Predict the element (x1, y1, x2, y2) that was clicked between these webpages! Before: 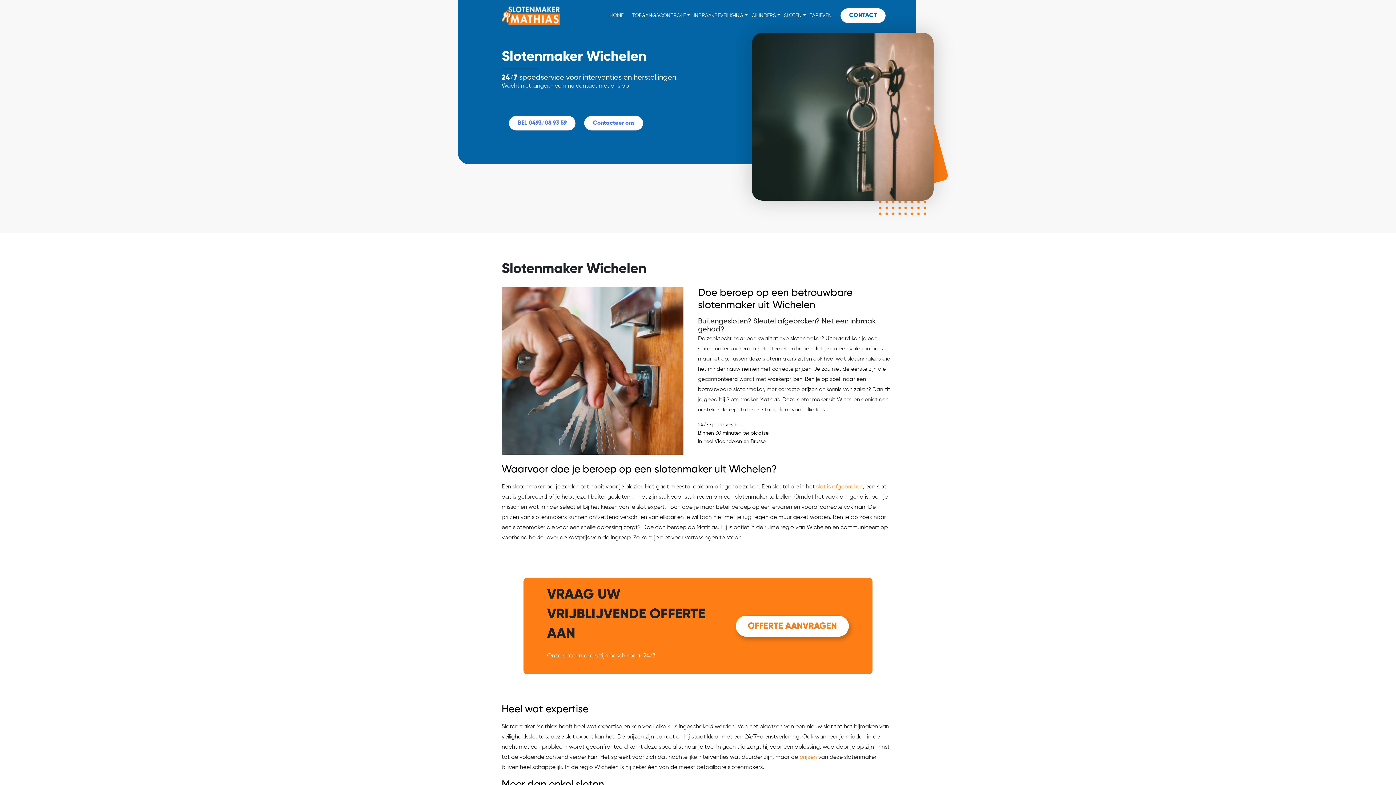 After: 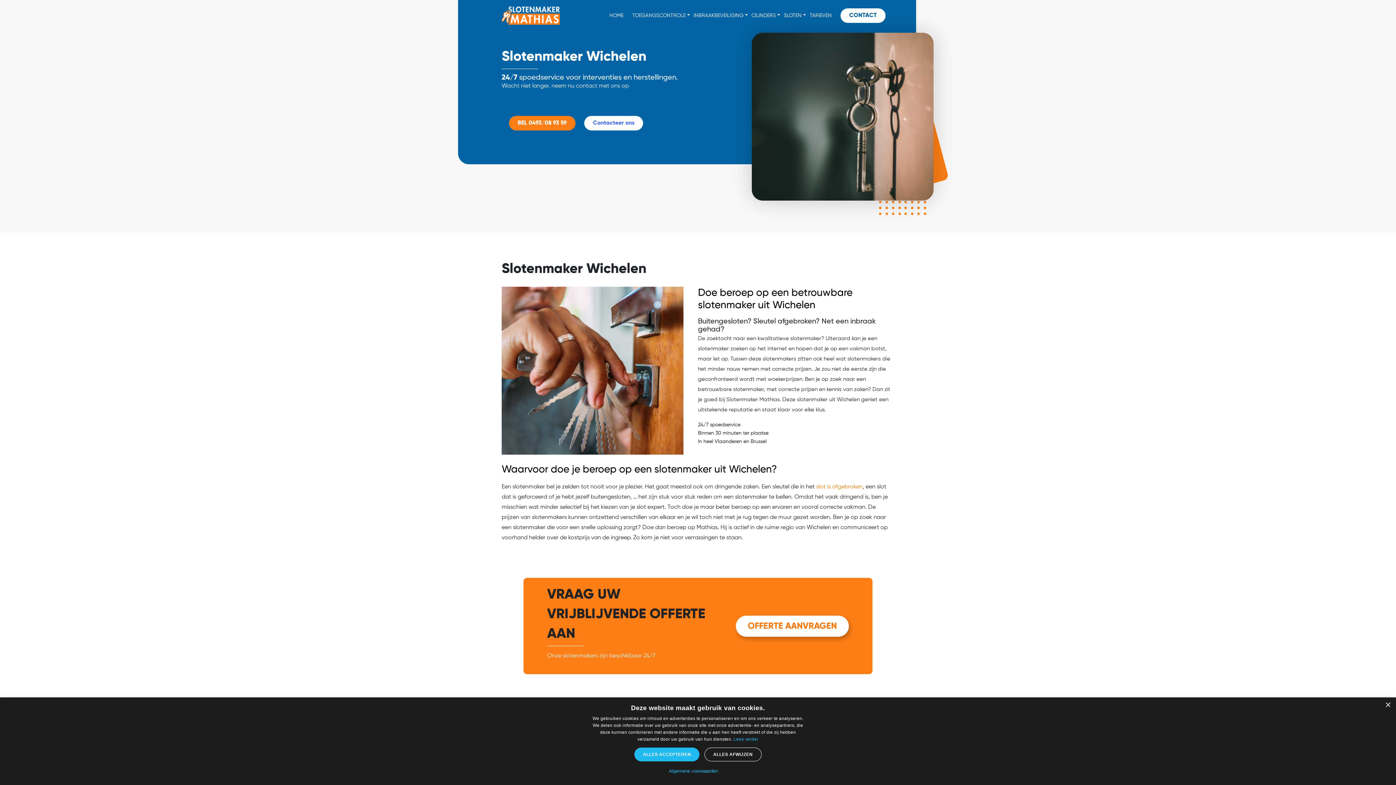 Action: bbox: (509, 116, 575, 130) label: BEL 0493/08 93 59